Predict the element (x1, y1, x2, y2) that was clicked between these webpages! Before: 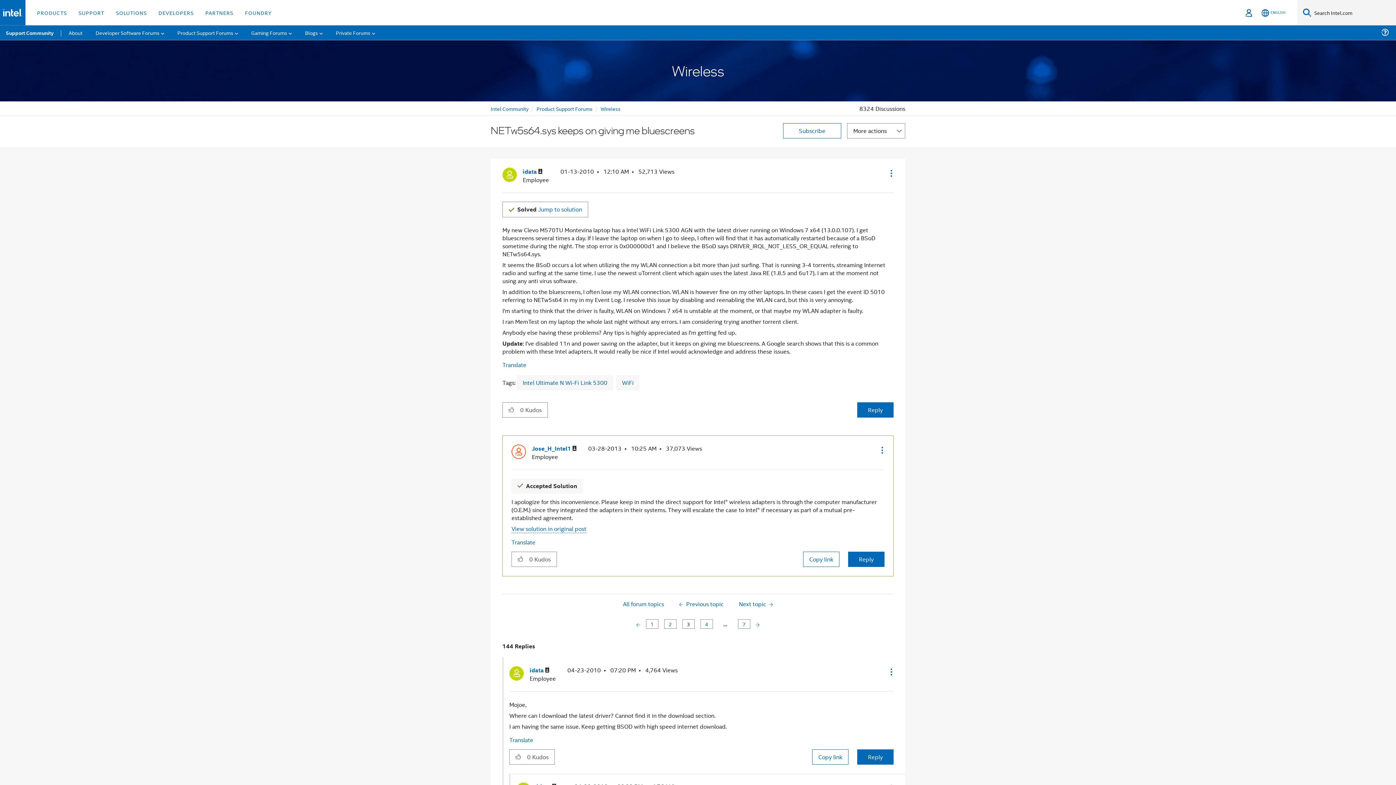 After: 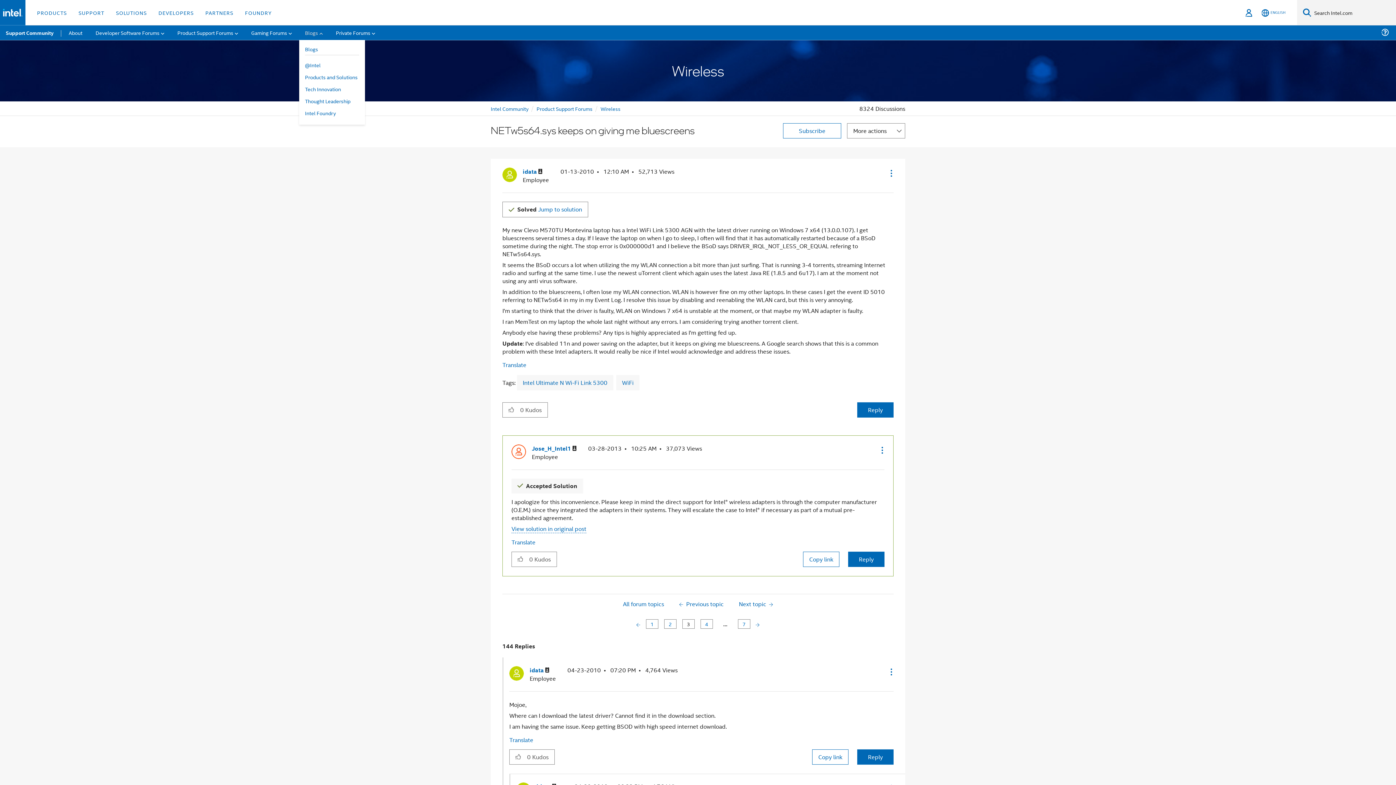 Action: label: Blogs bbox: (299, 25, 328, 40)